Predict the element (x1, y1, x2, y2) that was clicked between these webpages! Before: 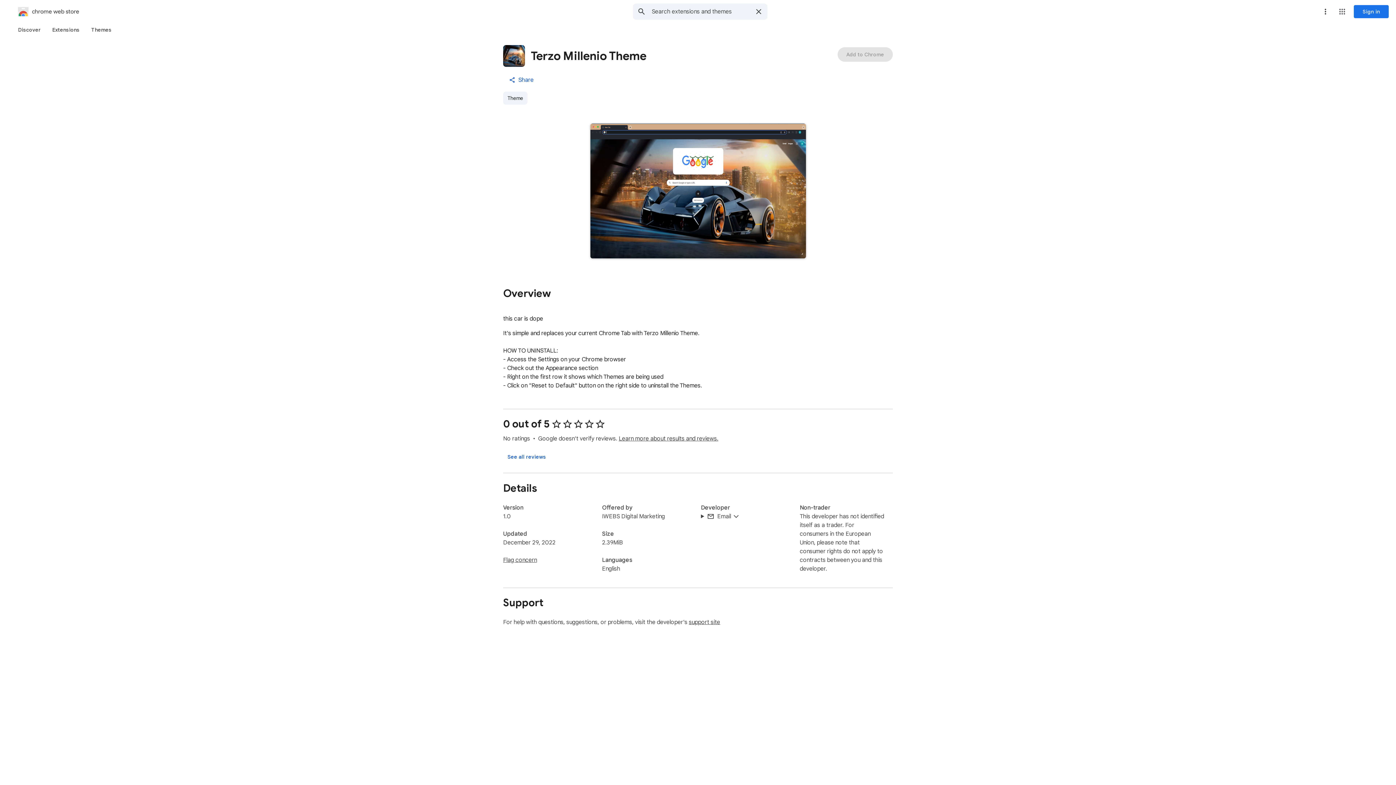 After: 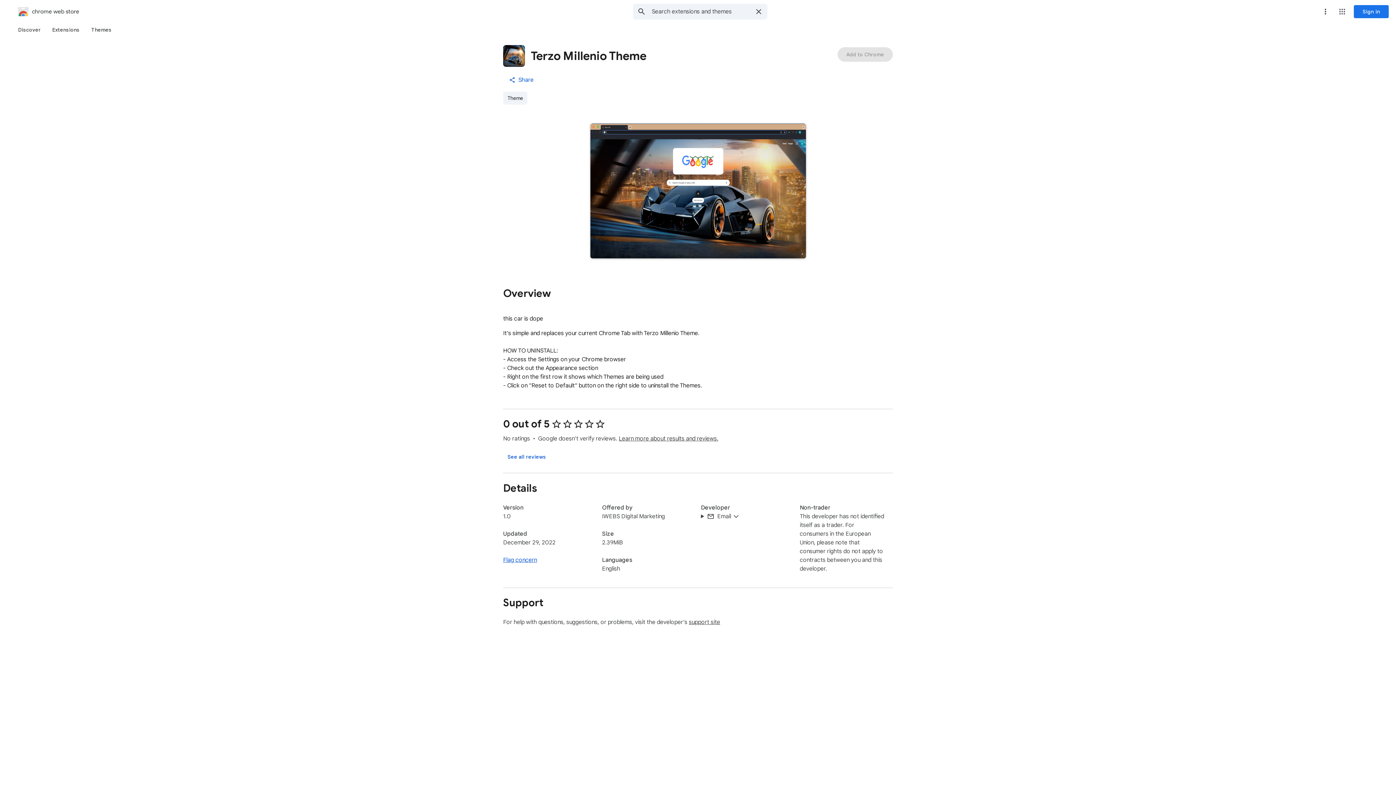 Action: label: Flag concern bbox: (503, 556, 537, 563)